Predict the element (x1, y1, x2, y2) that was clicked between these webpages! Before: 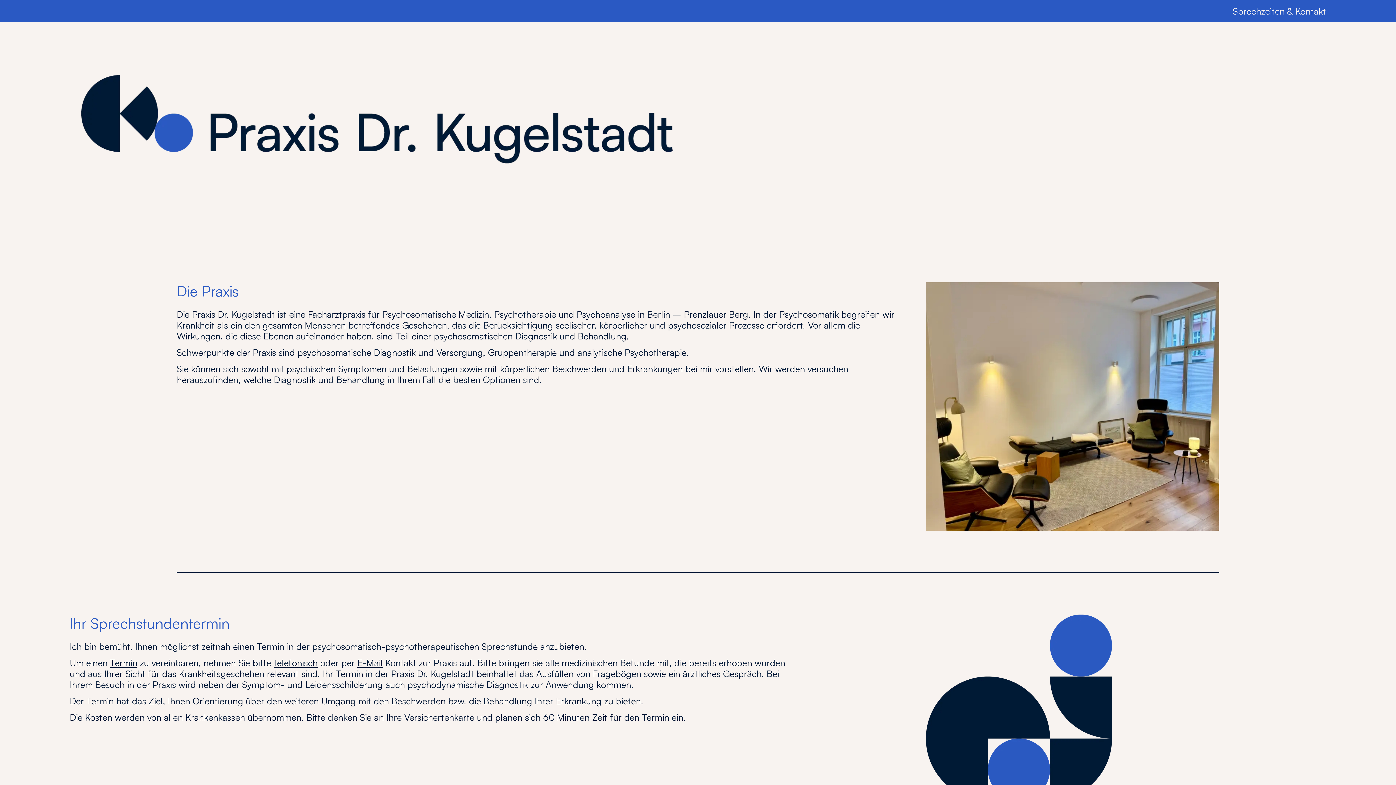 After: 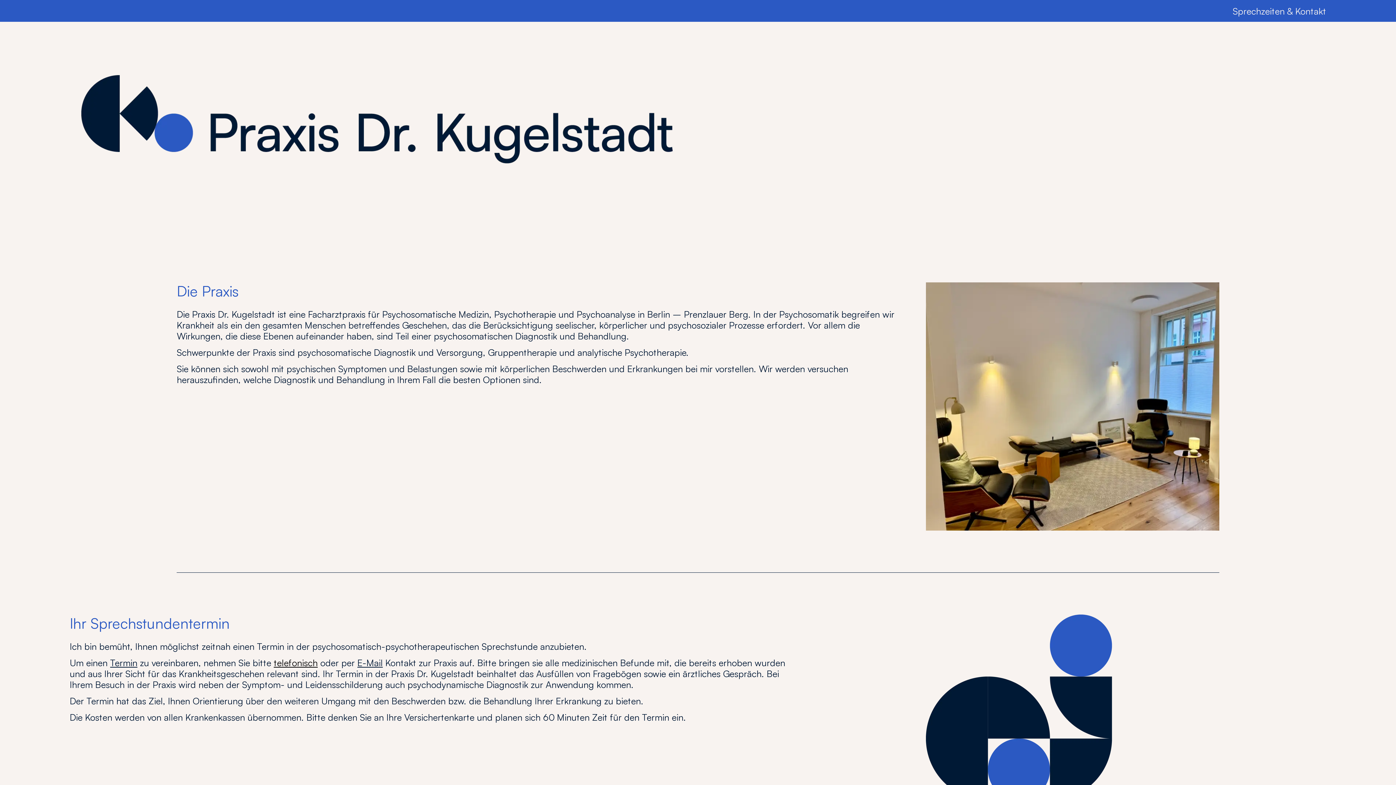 Action: bbox: (273, 657, 317, 668) label: telefonisch